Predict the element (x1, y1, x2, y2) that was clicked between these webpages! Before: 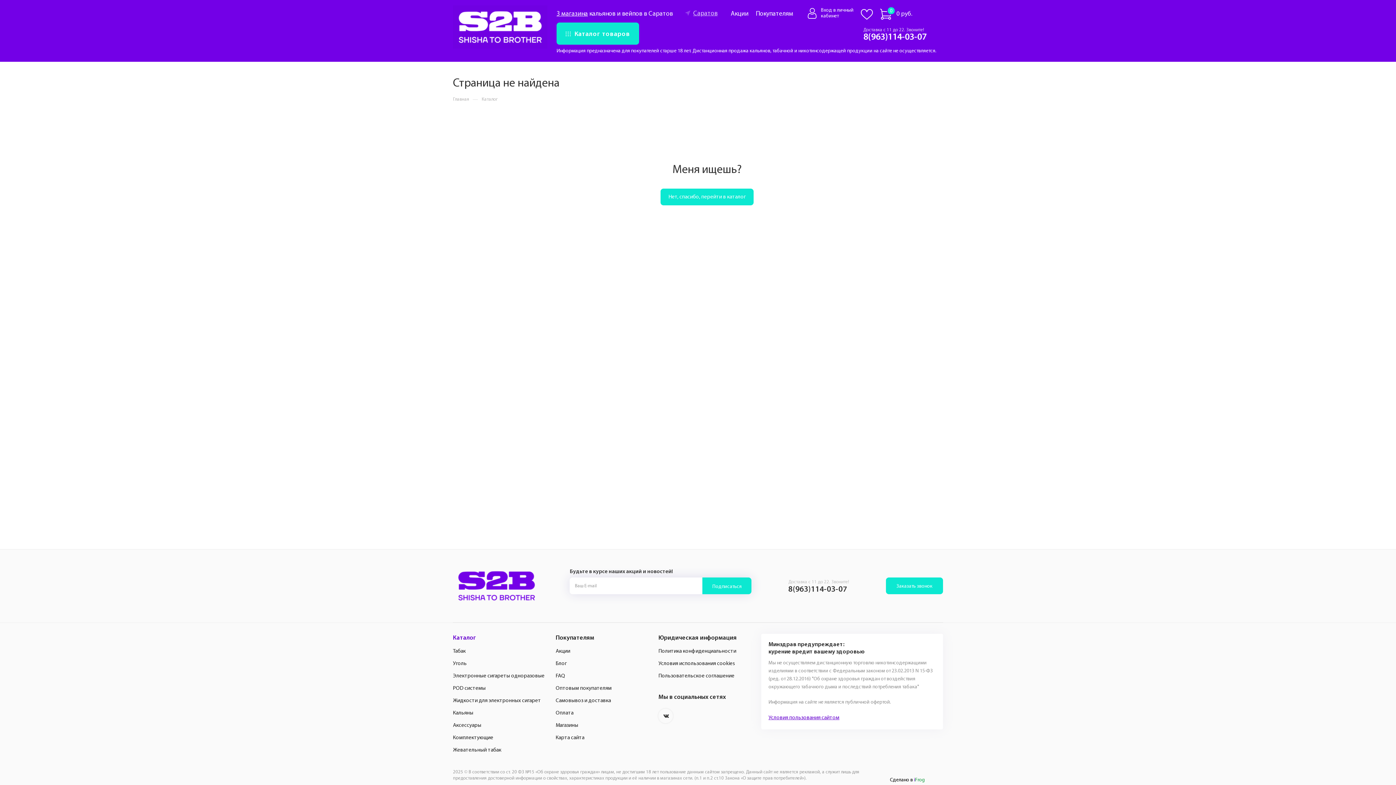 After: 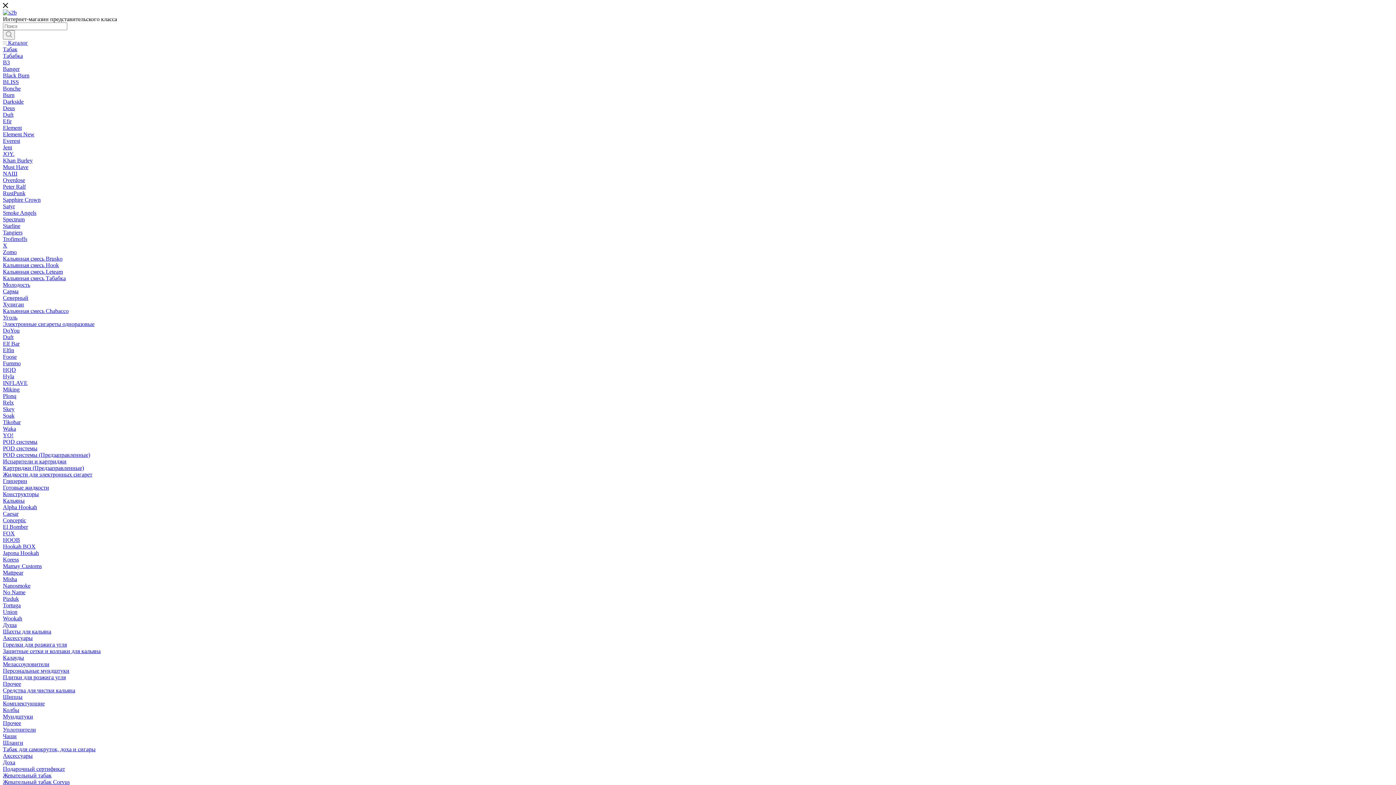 Action: bbox: (660, 188, 753, 205) label: Нет, спасибо, перейти в каталог